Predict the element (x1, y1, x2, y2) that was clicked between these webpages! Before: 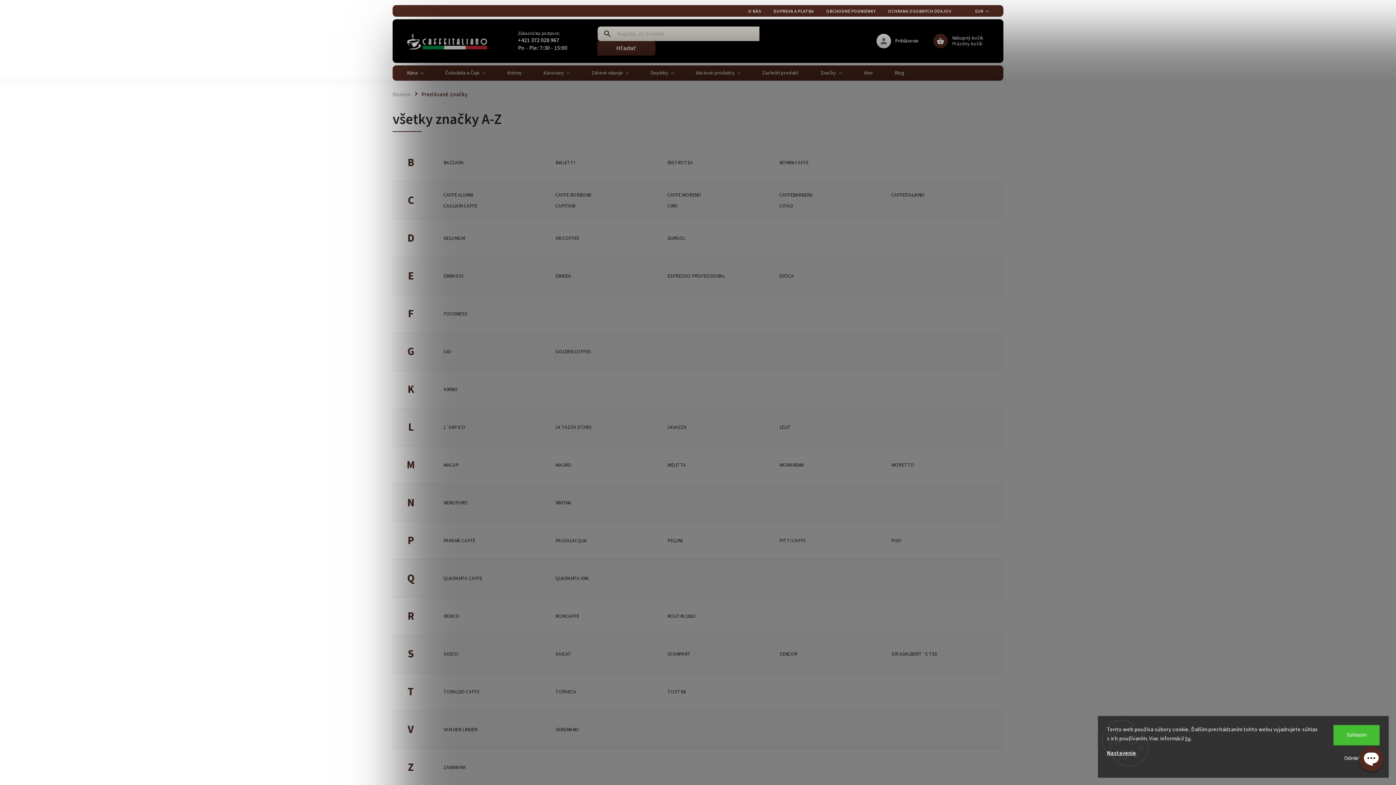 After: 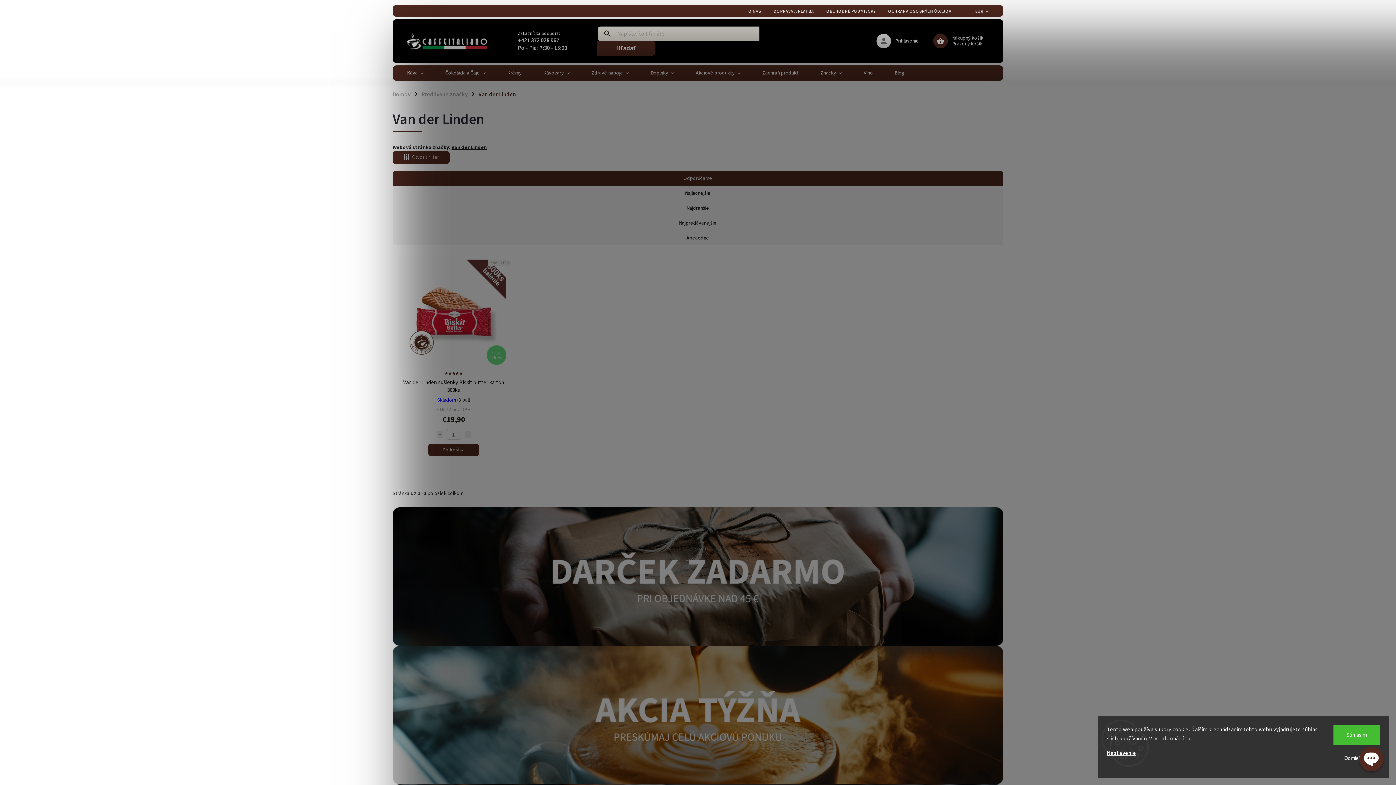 Action: label: VAN DER LINDEN bbox: (443, 726, 477, 733)